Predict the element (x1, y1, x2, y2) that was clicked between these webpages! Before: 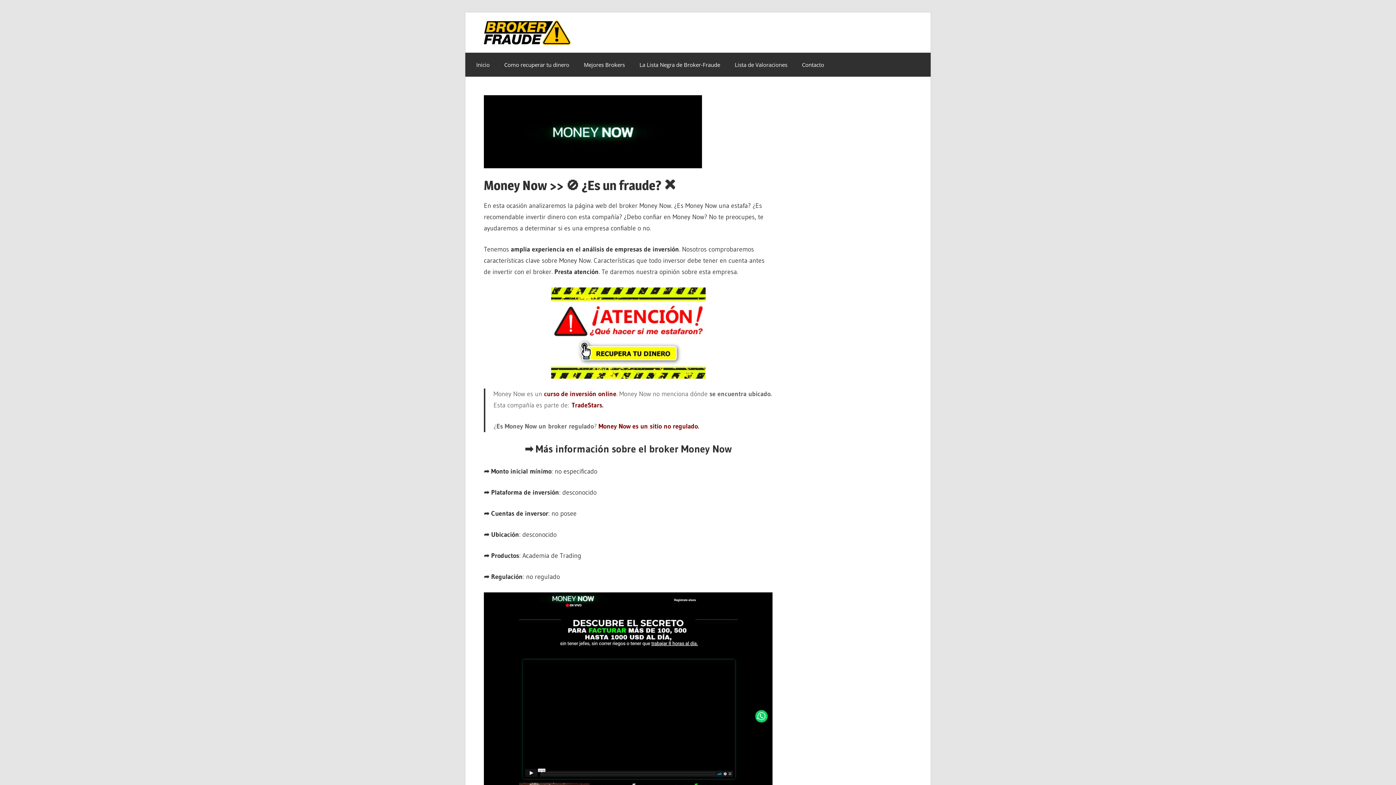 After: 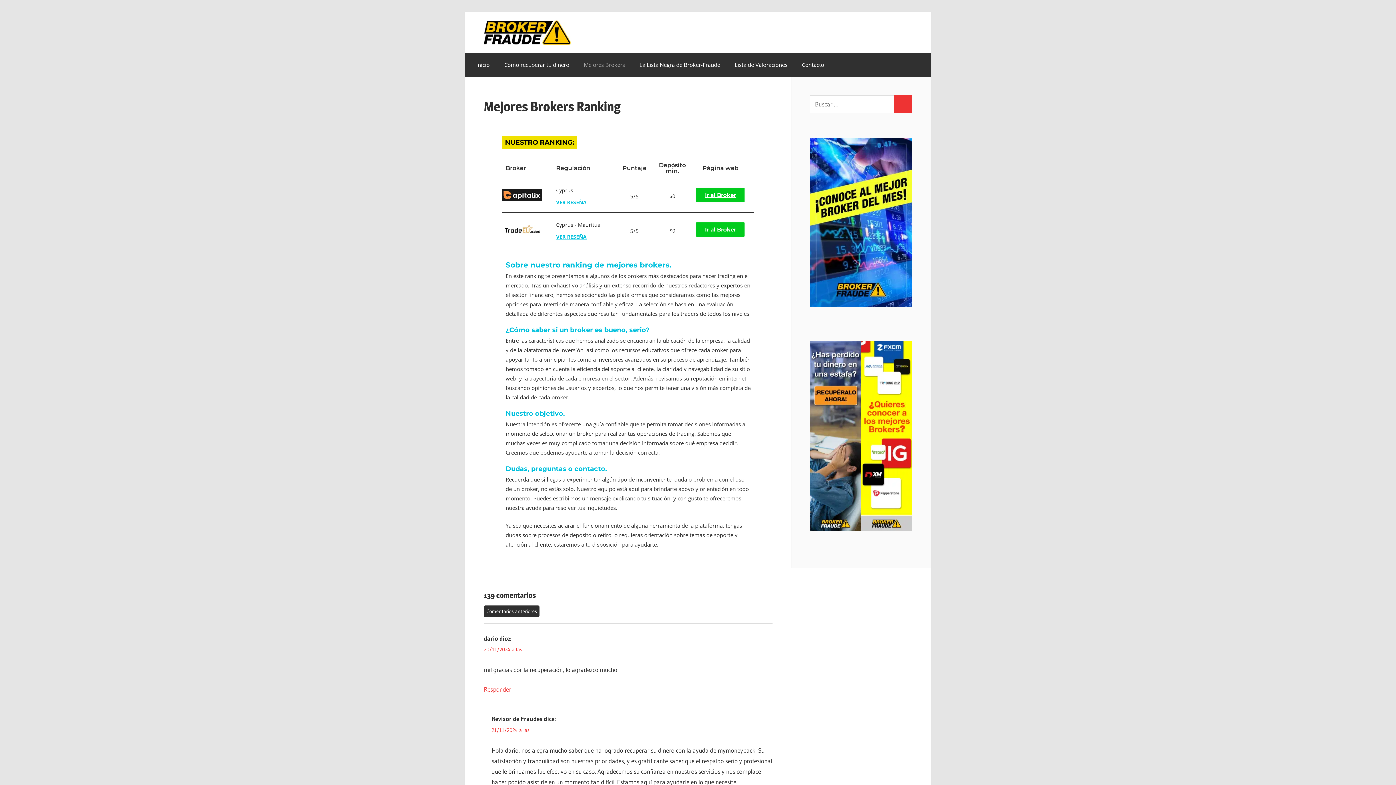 Action: bbox: (576, 56, 632, 73) label: Mejores Brokers